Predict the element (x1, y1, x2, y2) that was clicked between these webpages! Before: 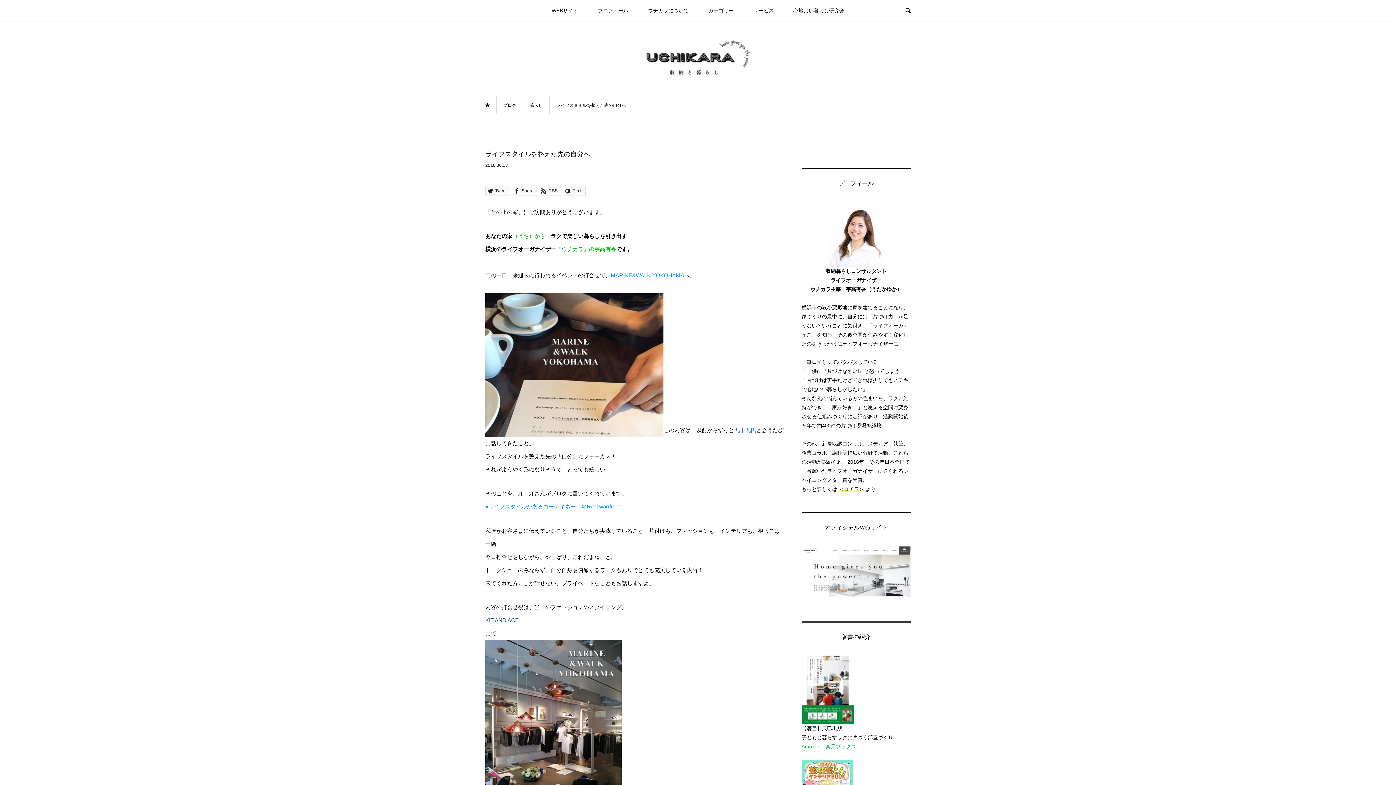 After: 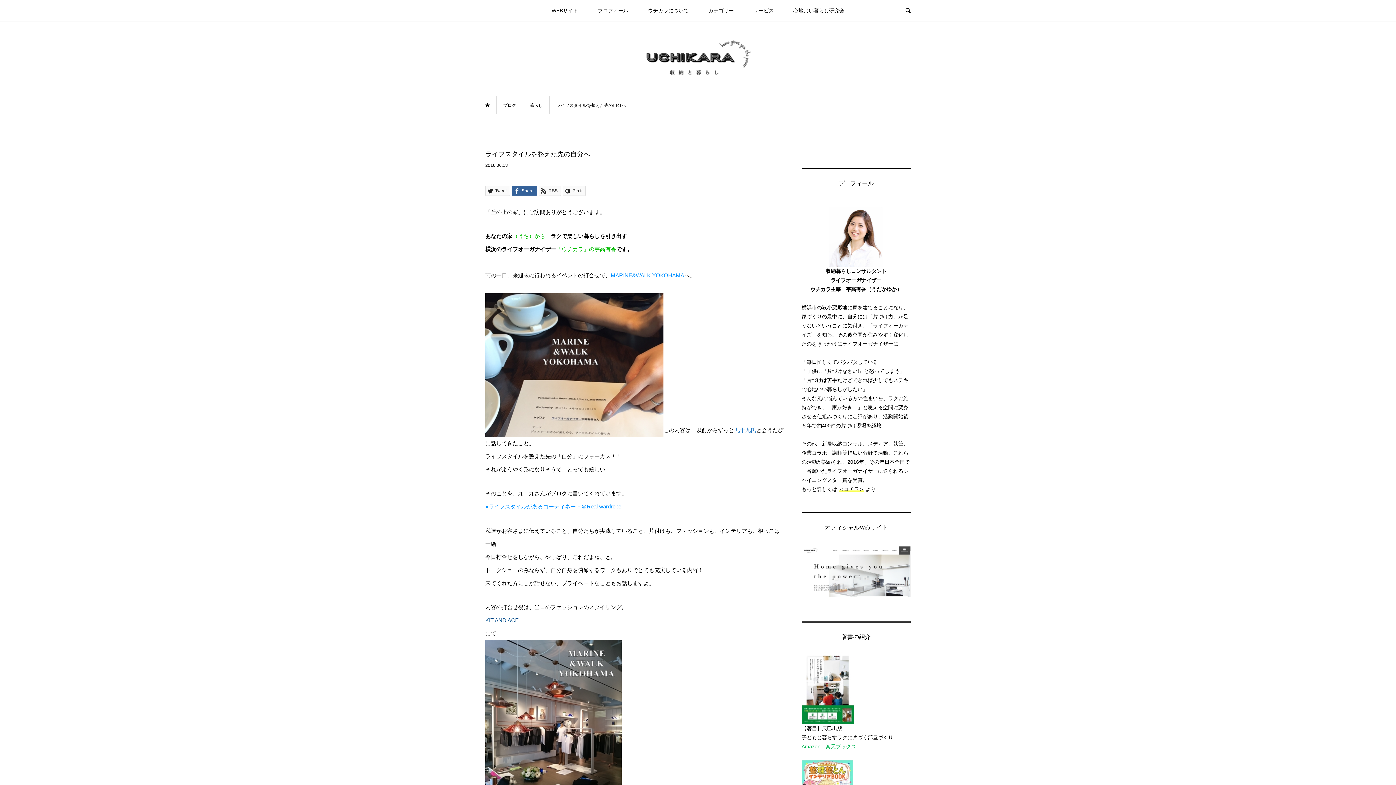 Action: label:  Share bbox: (512, 185, 537, 196)